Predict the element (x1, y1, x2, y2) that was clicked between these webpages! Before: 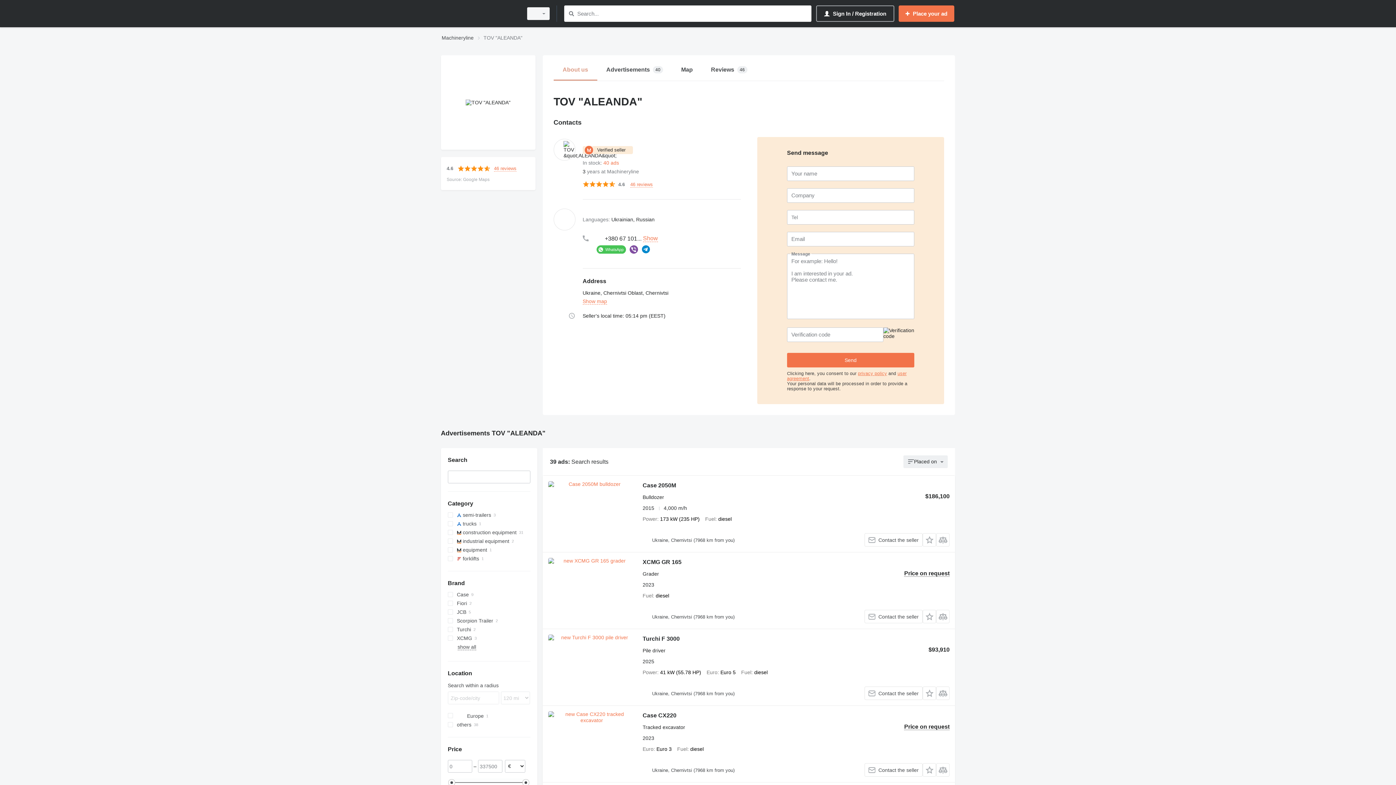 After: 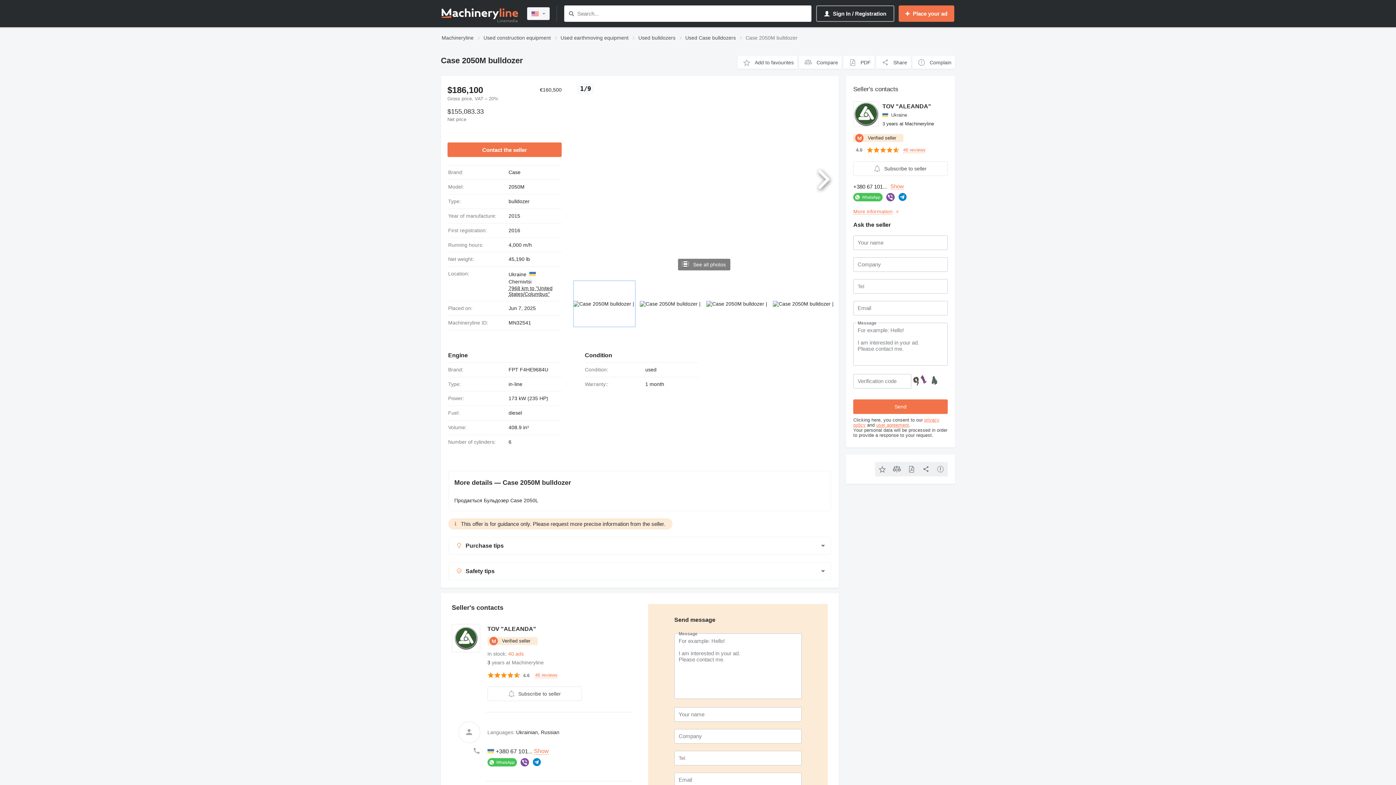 Action: bbox: (548, 481, 635, 546)